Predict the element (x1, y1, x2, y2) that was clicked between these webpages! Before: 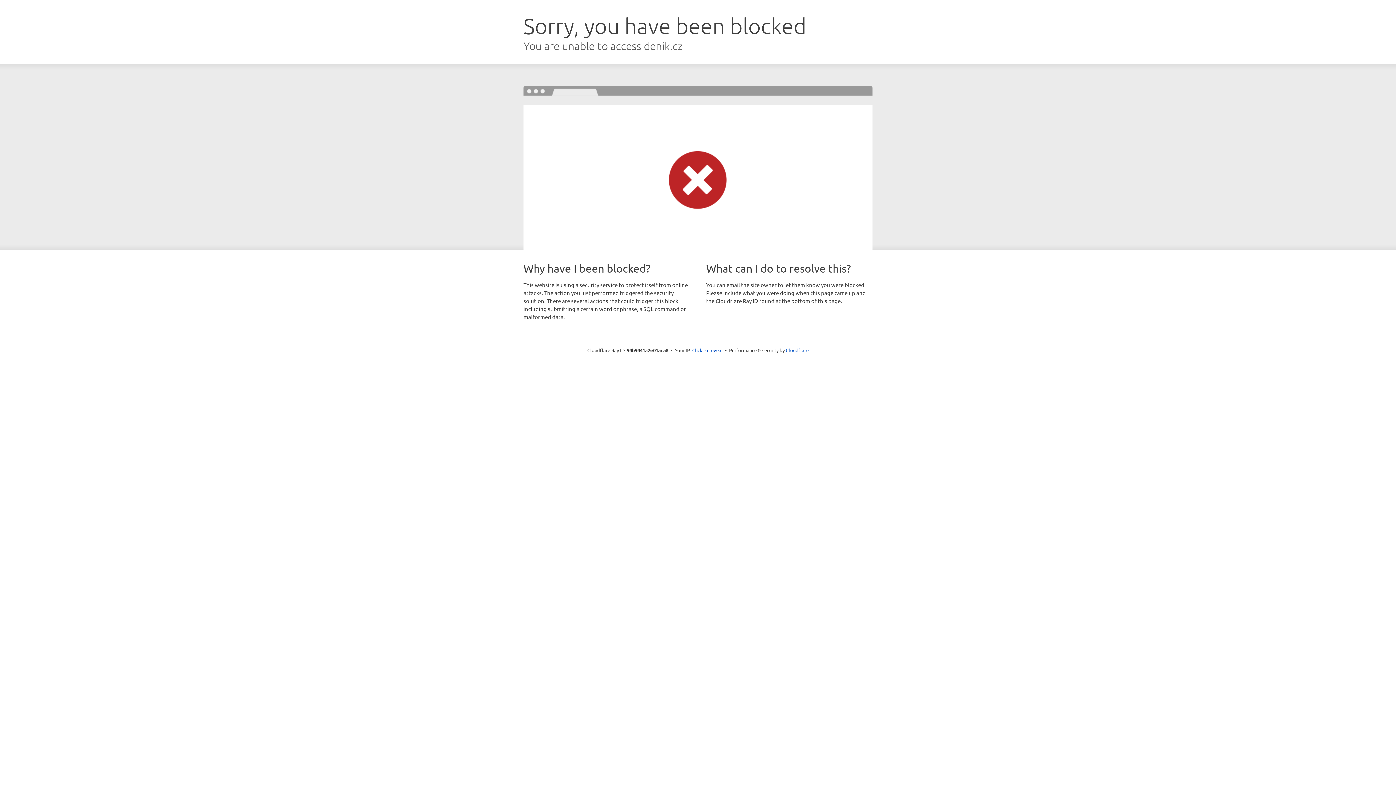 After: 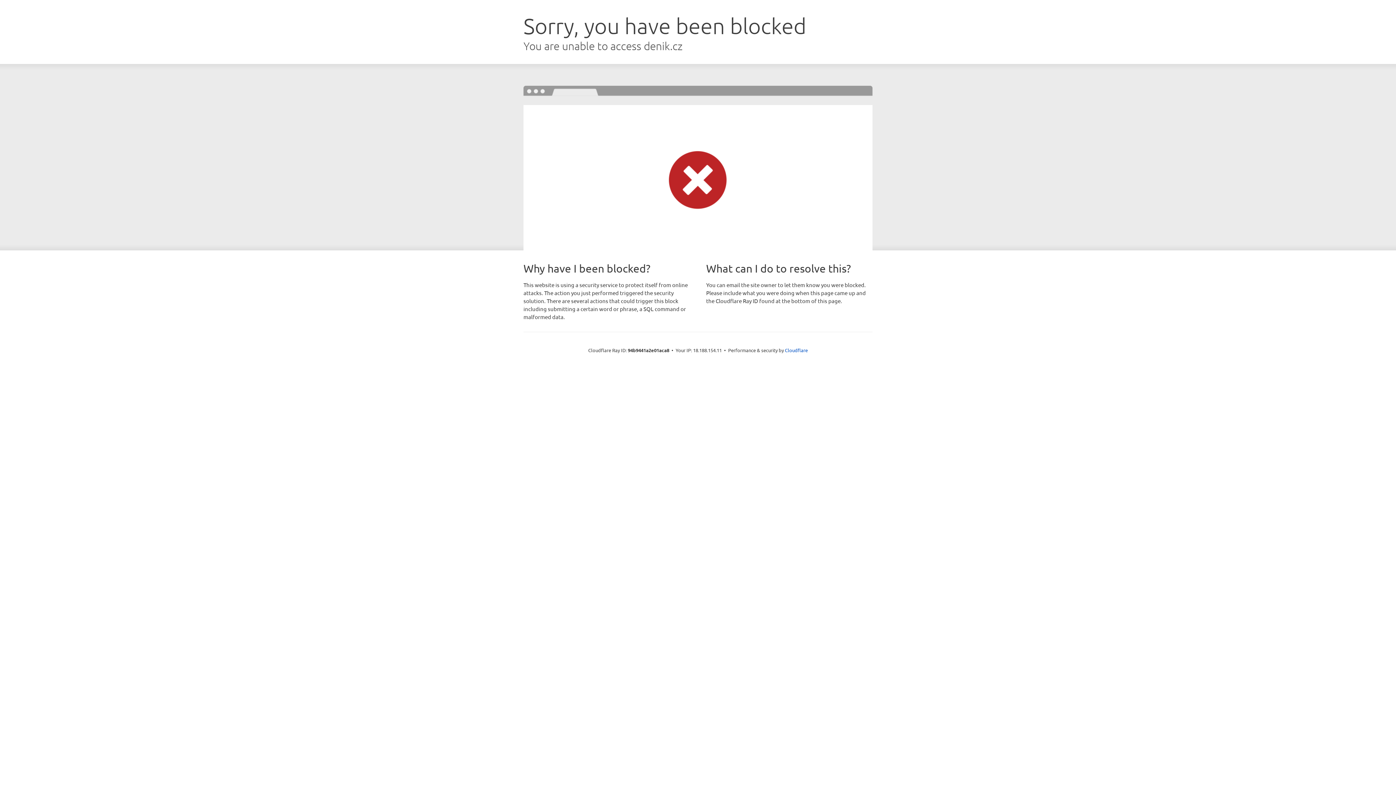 Action: label: Click to reveal bbox: (692, 346, 722, 353)